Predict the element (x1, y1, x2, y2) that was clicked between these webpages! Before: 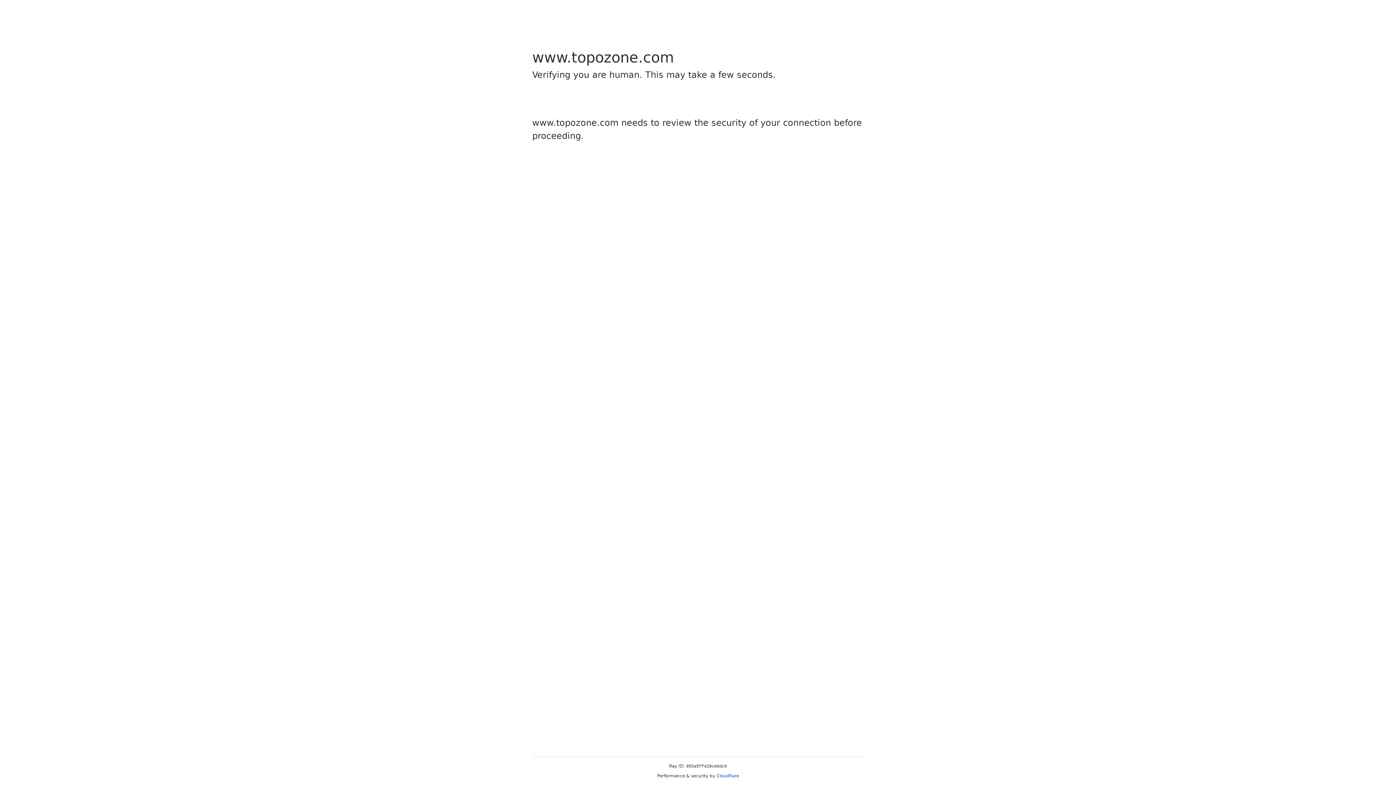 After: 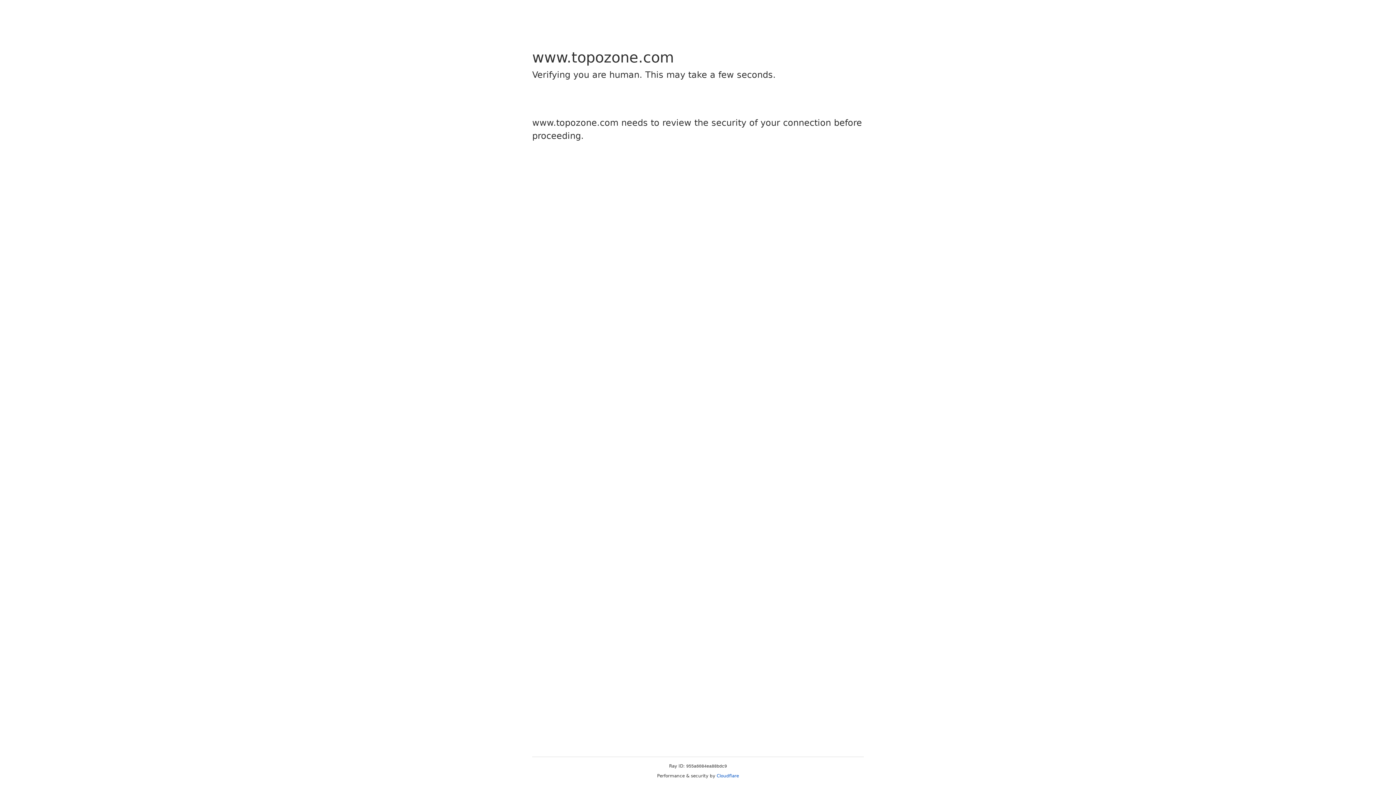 Action: bbox: (716, 773, 739, 778) label: Cloudflare